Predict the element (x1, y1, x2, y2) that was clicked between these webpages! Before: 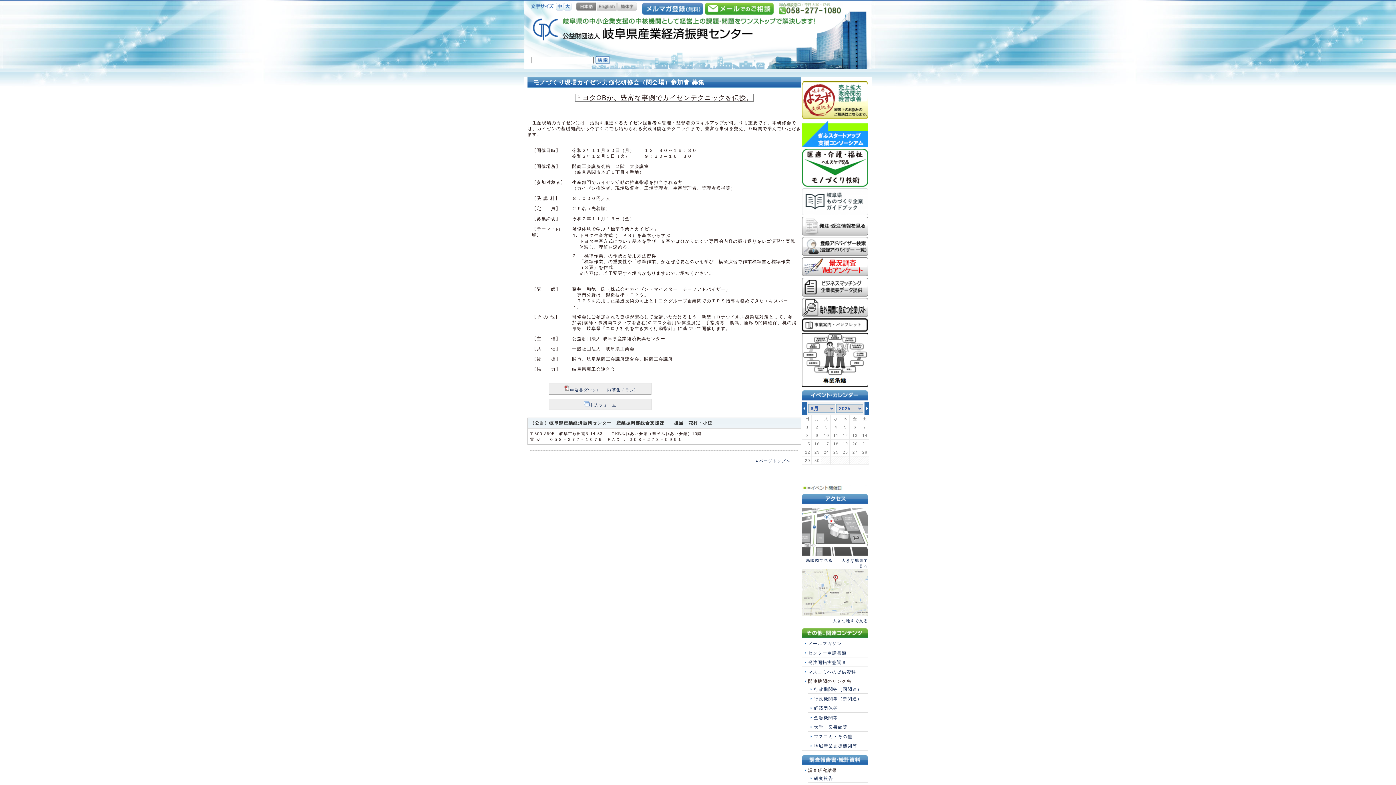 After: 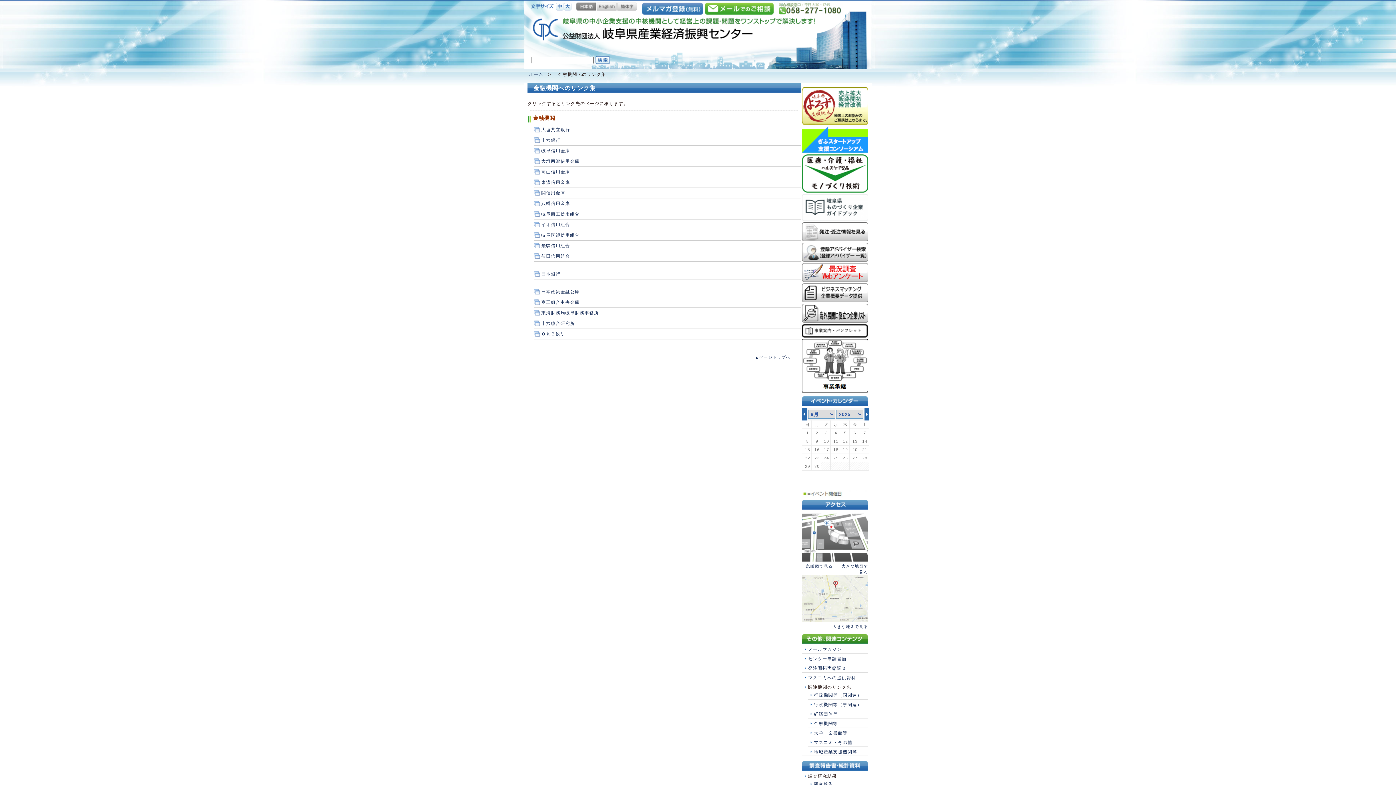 Action: bbox: (814, 715, 838, 720) label: 金融機関等